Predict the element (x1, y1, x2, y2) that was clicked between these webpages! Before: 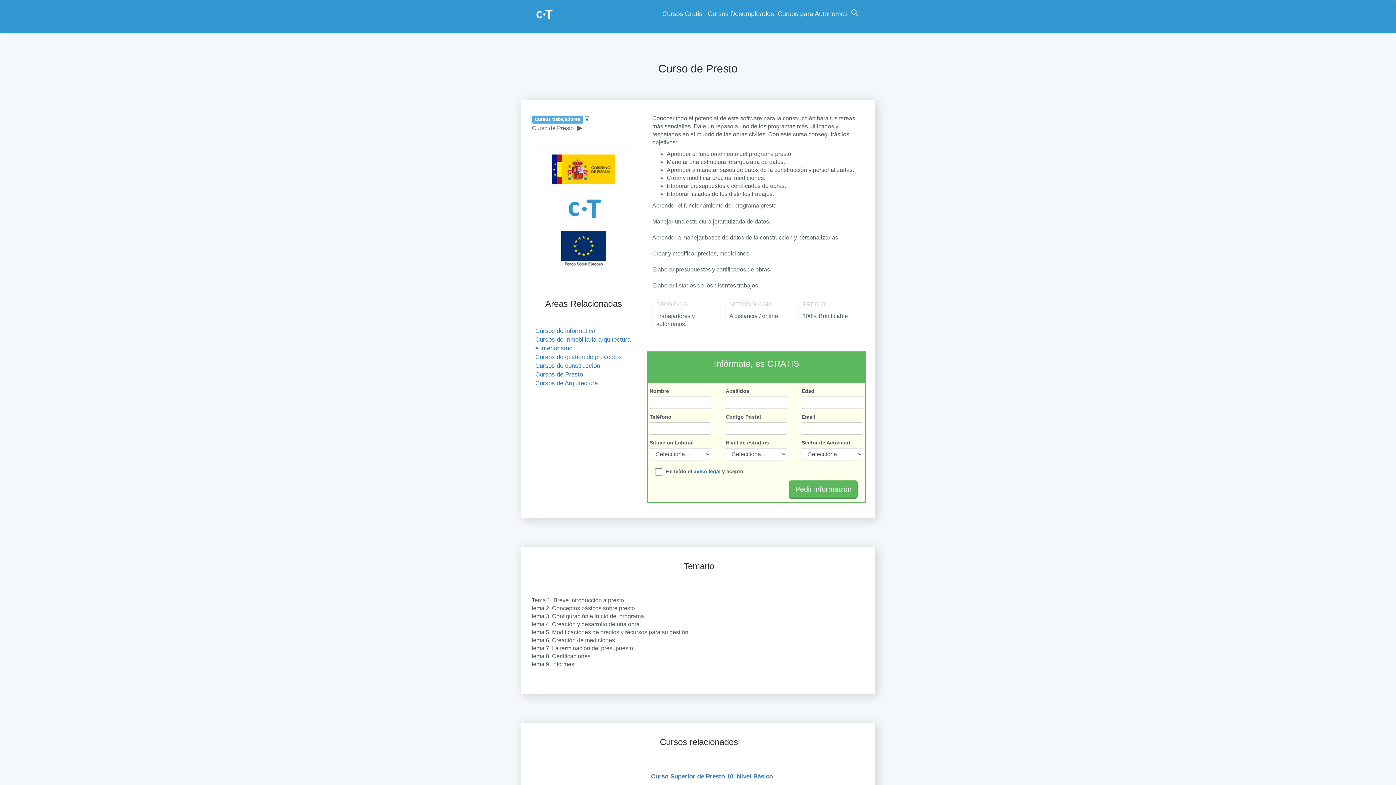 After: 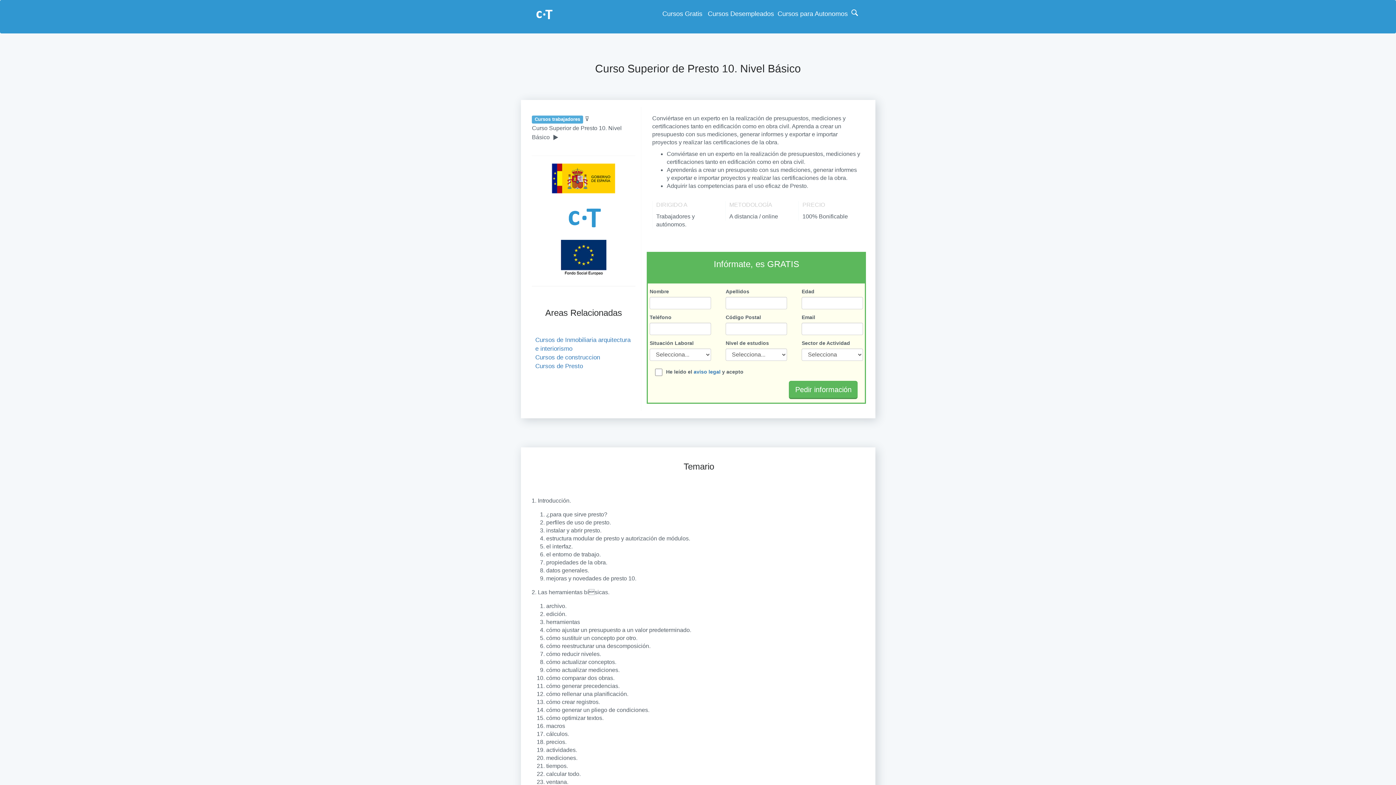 Action: label: Curso Superior de Presto 10. Nivel Básico bbox: (651, 773, 773, 780)